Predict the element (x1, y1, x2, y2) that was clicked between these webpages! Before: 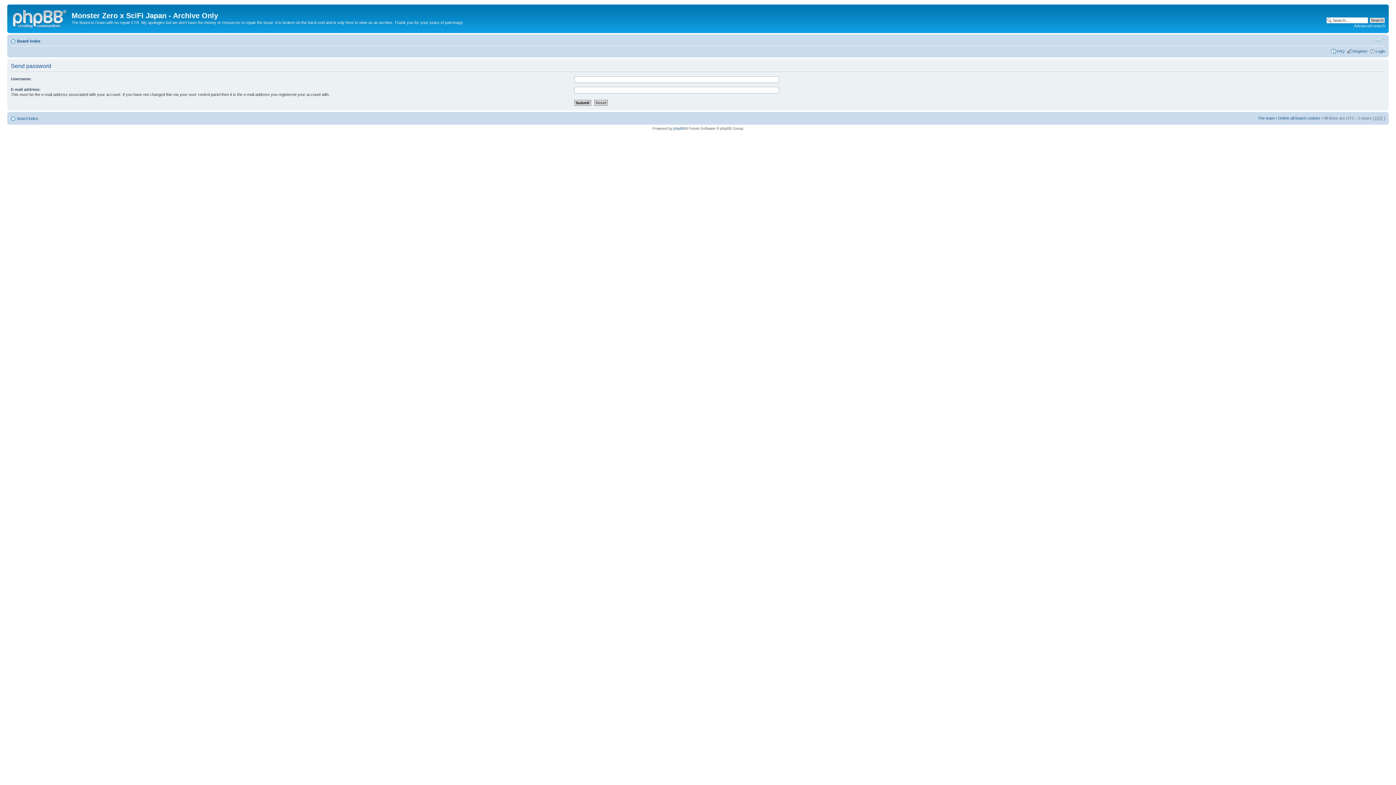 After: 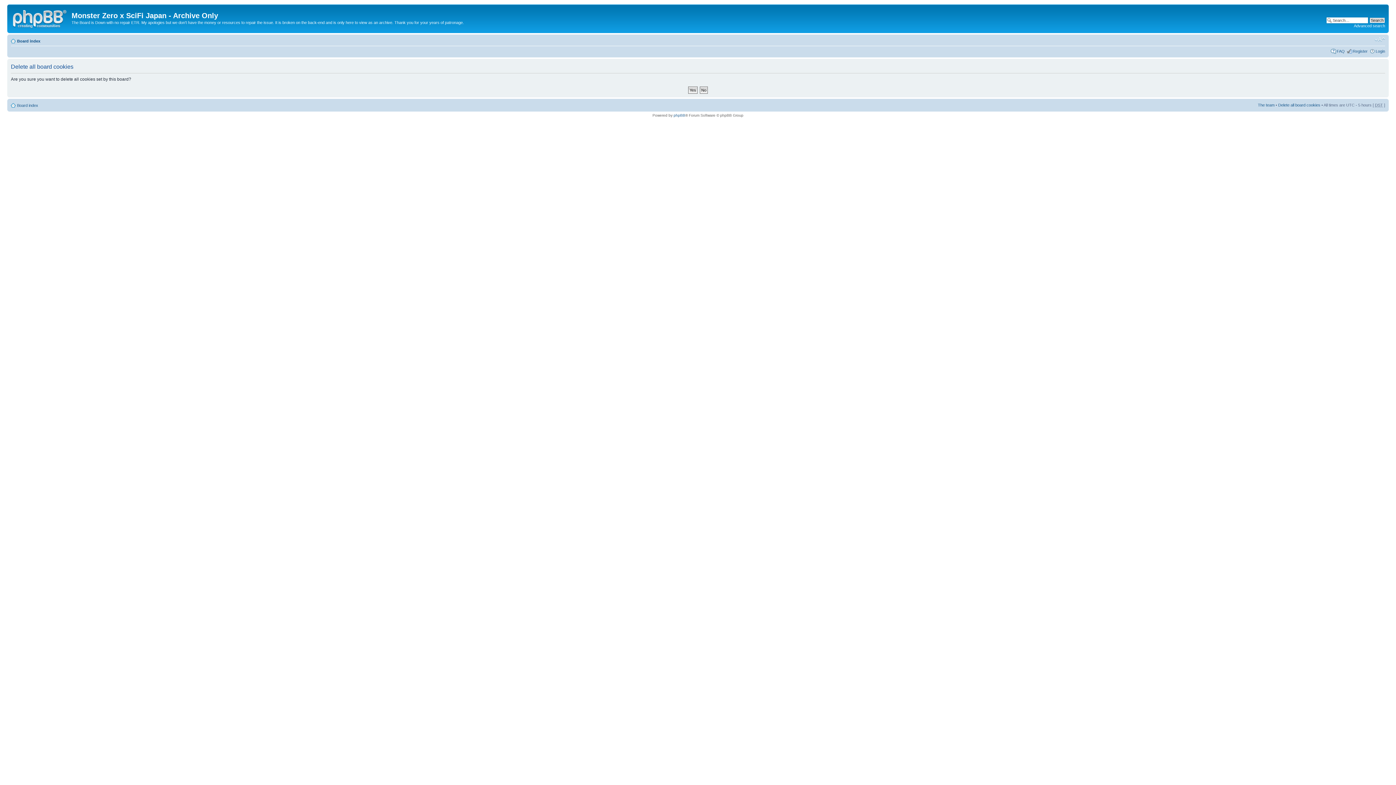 Action: bbox: (1278, 115, 1320, 120) label: Delete all board cookies